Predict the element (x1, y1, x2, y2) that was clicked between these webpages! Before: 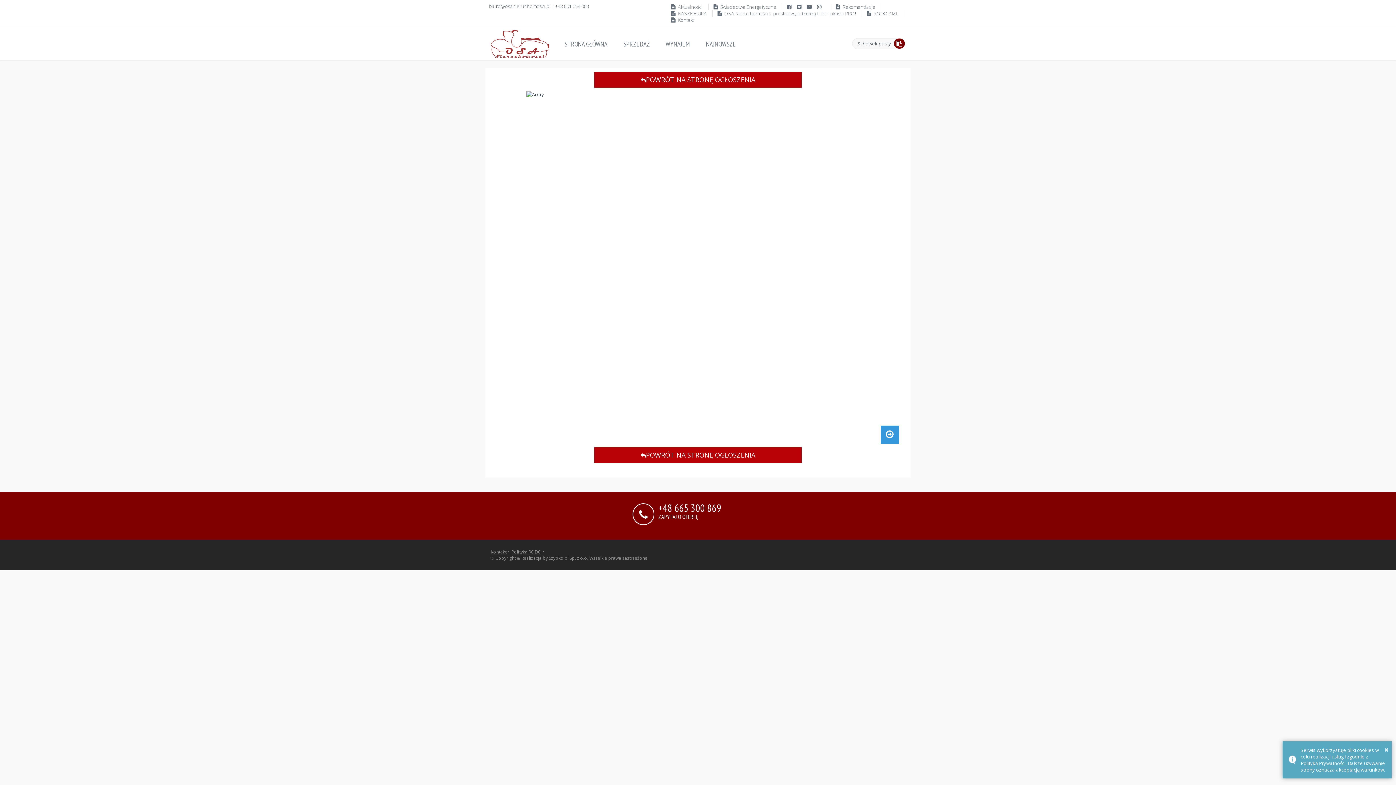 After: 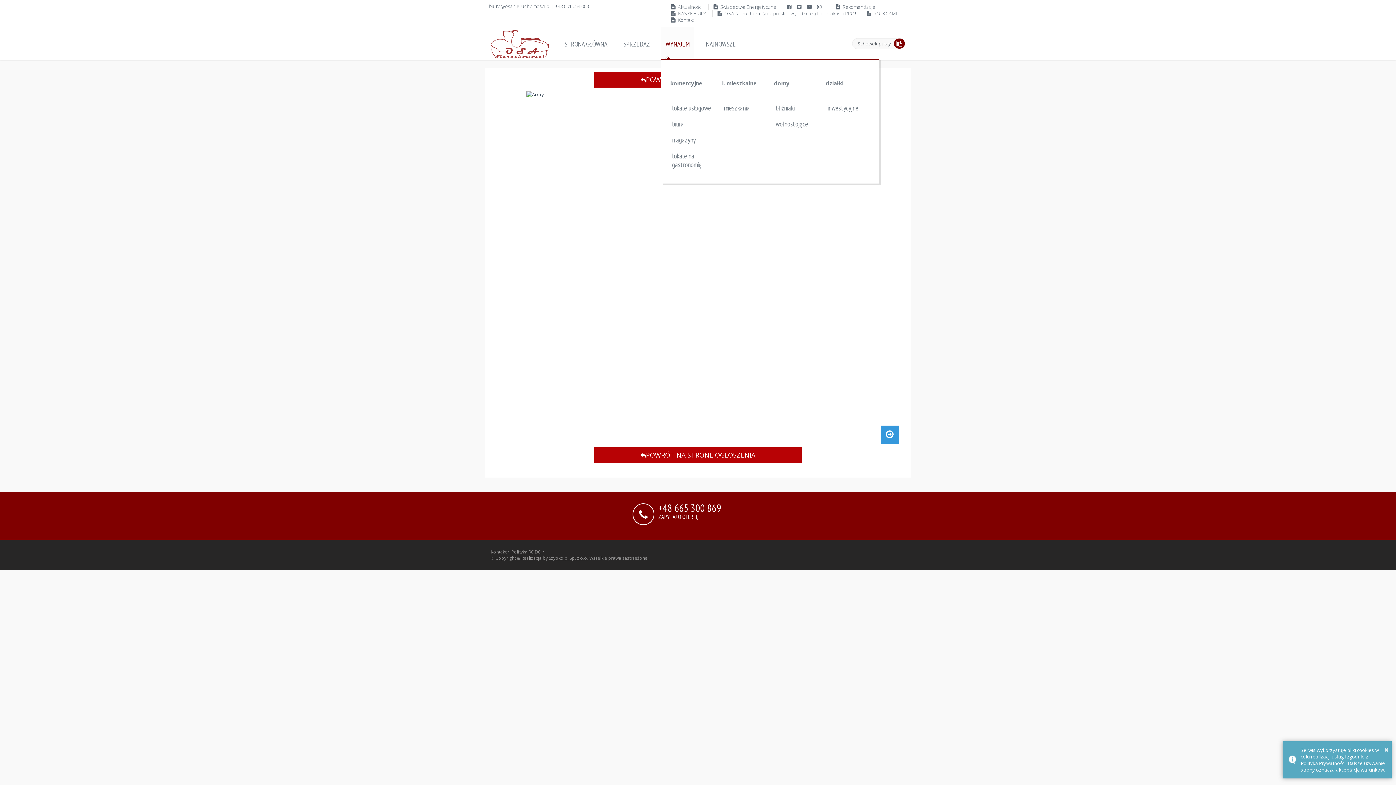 Action: bbox: (661, 27, 694, 60) label: WYNAJEM